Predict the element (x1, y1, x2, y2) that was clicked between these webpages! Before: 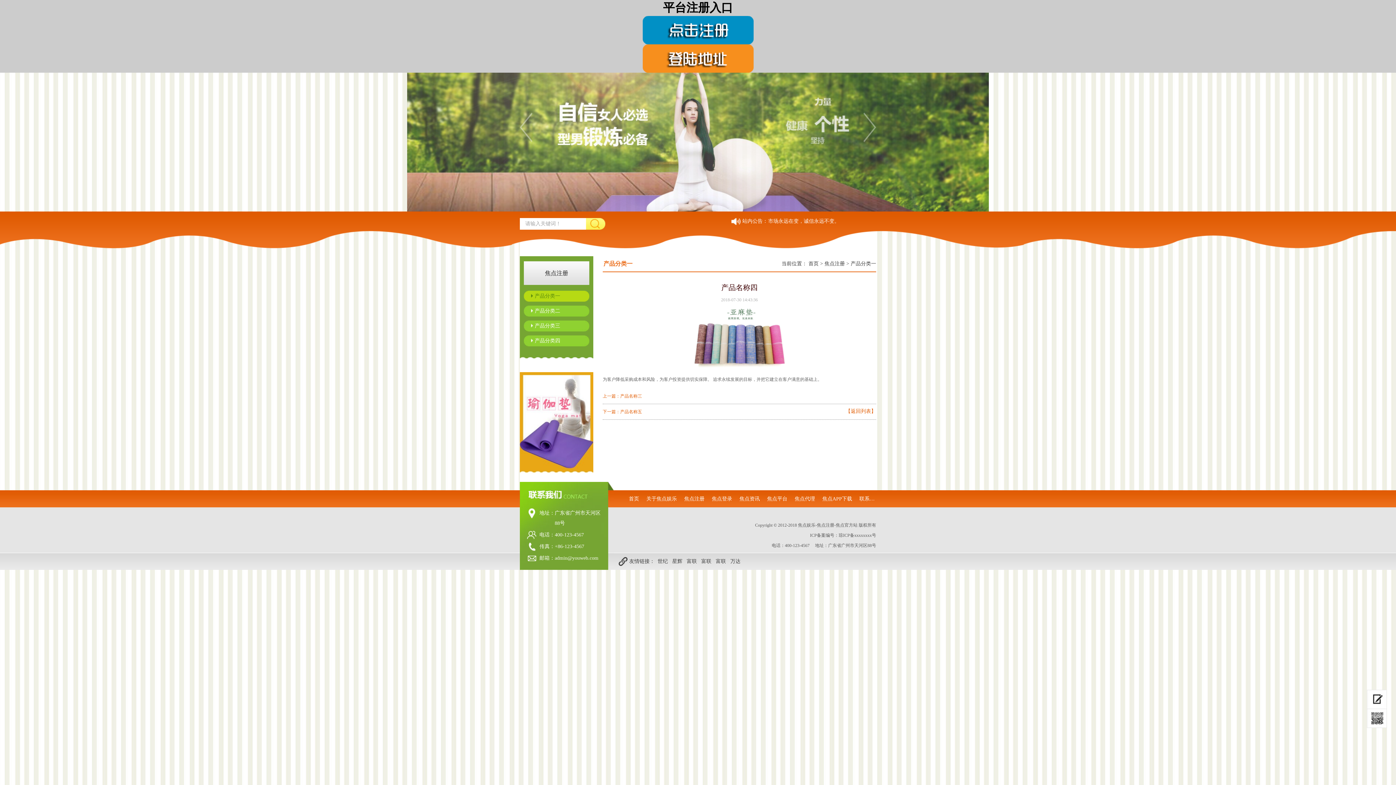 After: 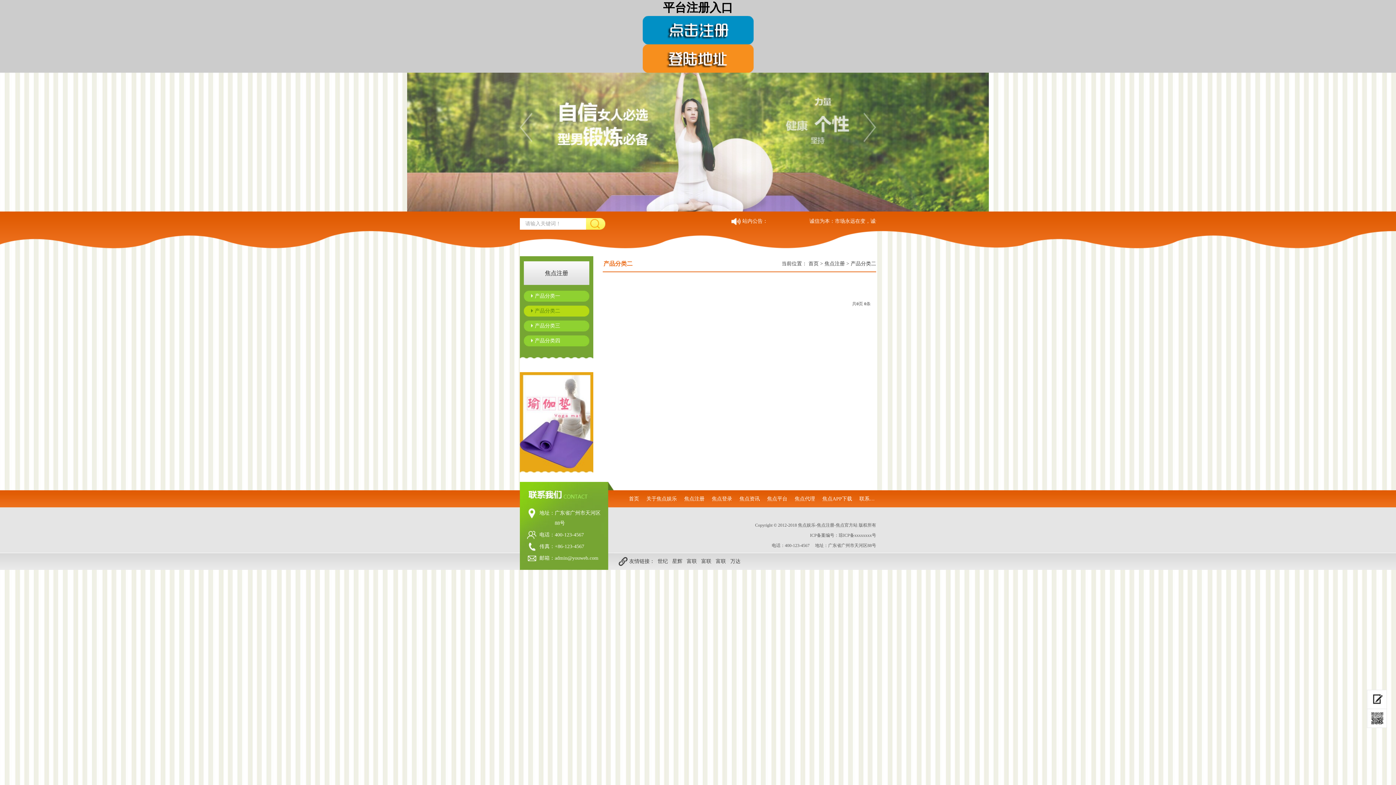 Action: bbox: (524, 305, 589, 316) label: 产品分类二